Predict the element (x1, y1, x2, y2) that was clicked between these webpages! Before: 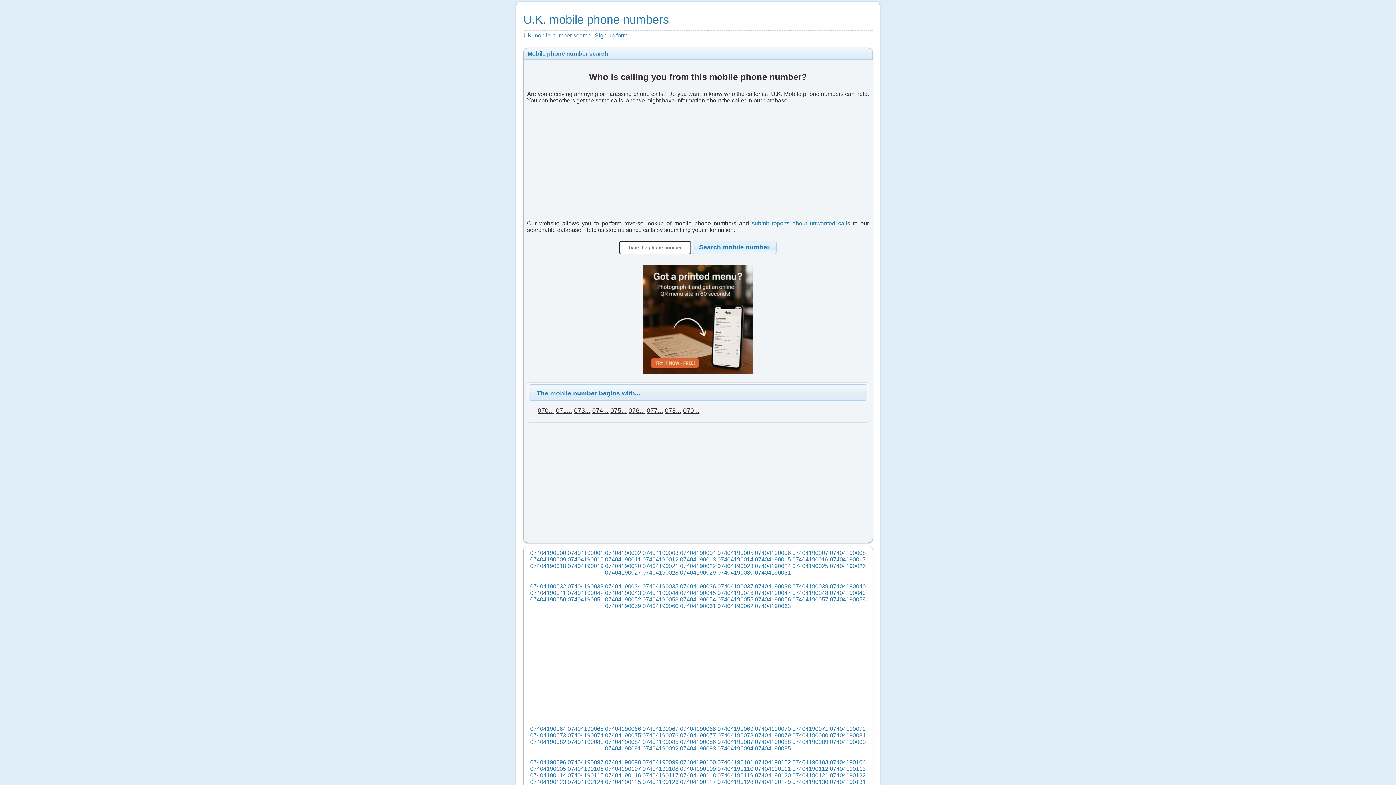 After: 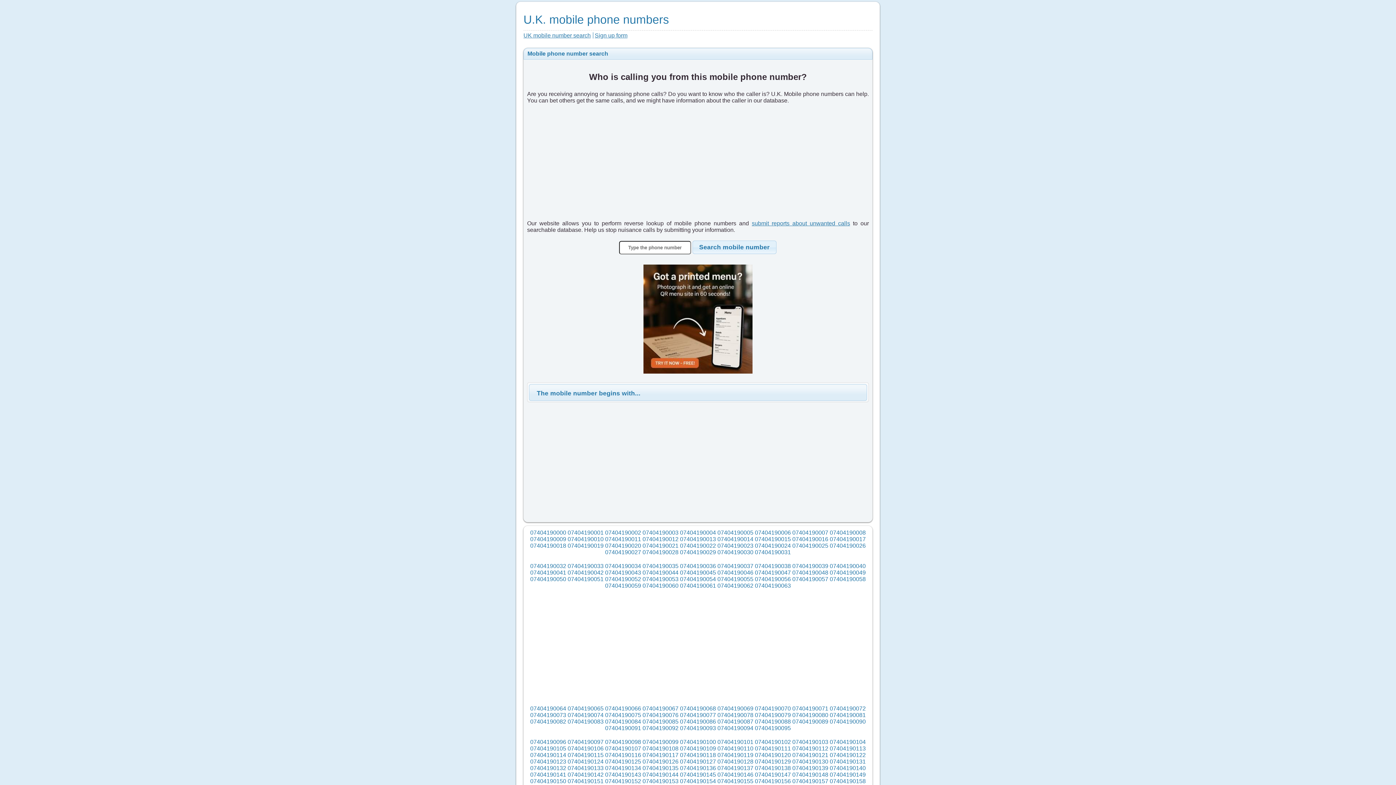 Action: bbox: (530, 386, 646, 400) label: The mobile number begins with...